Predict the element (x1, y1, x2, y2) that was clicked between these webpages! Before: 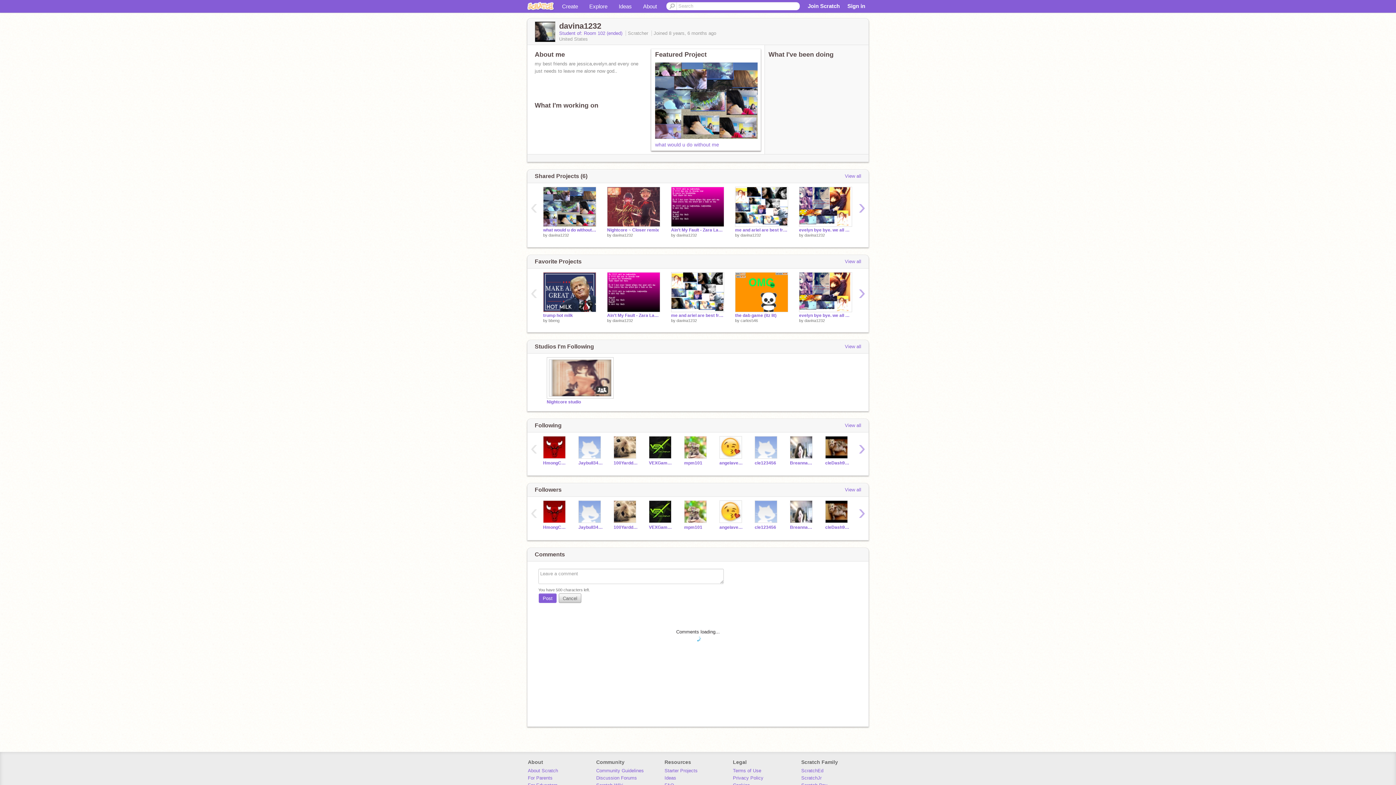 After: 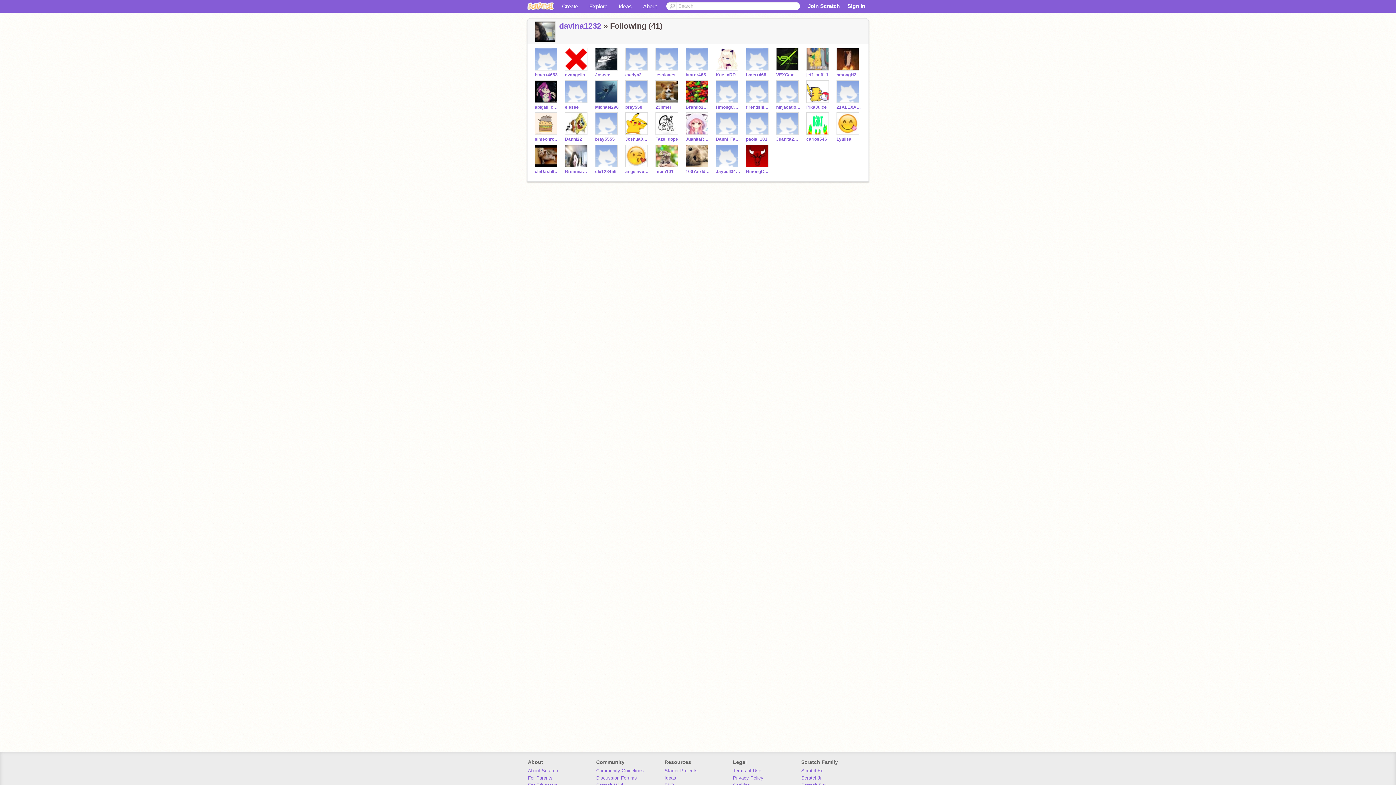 Action: bbox: (845, 422, 861, 429) label: View all